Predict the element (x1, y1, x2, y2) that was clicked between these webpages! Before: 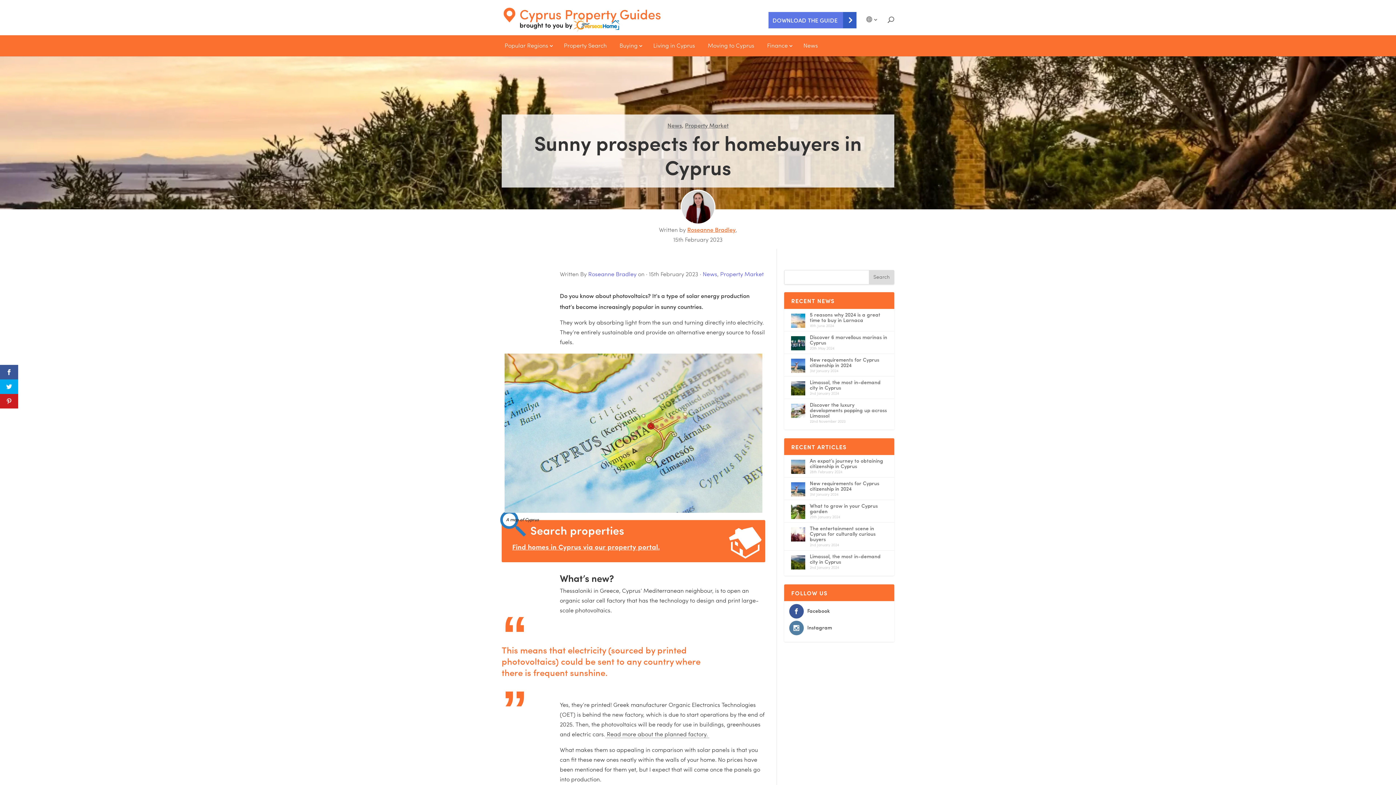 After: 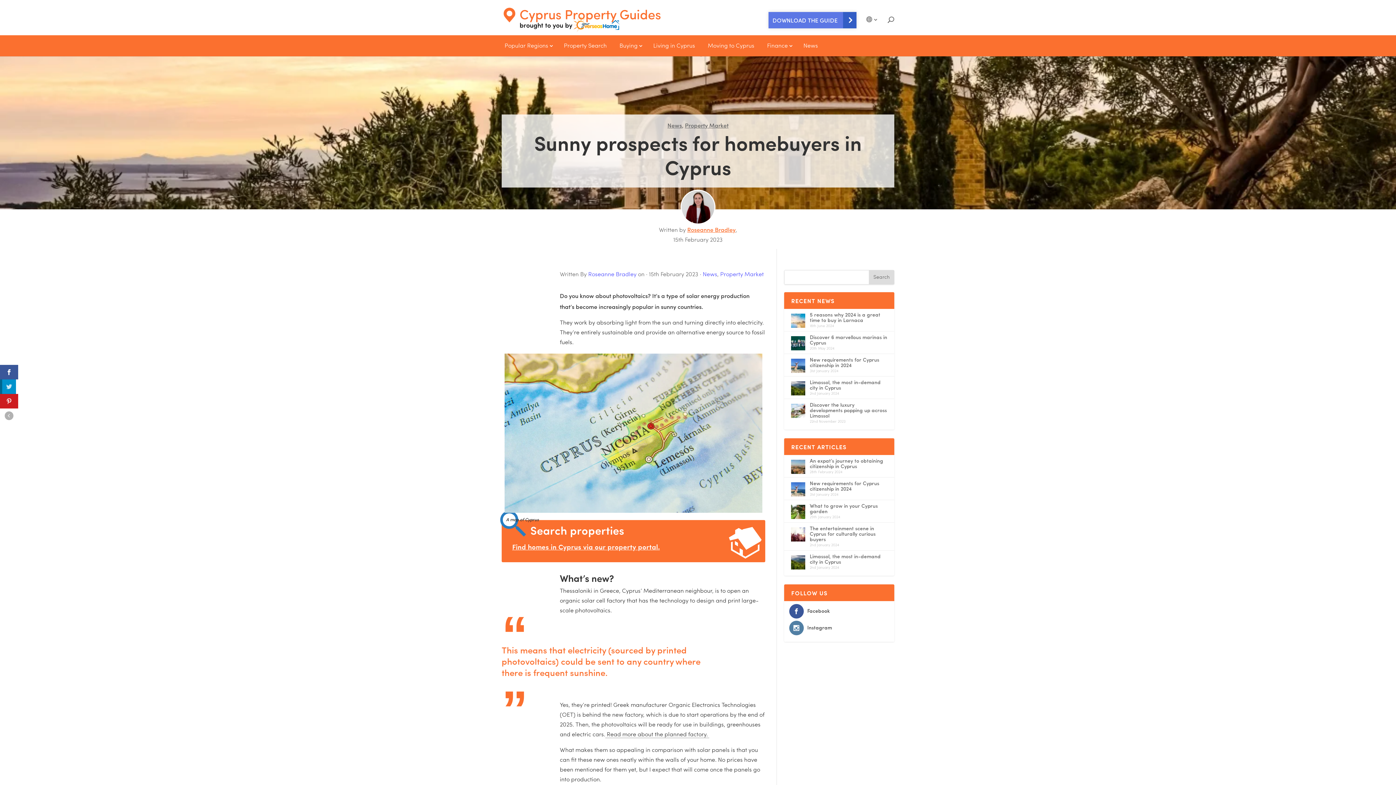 Action: bbox: (0, 379, 18, 394)